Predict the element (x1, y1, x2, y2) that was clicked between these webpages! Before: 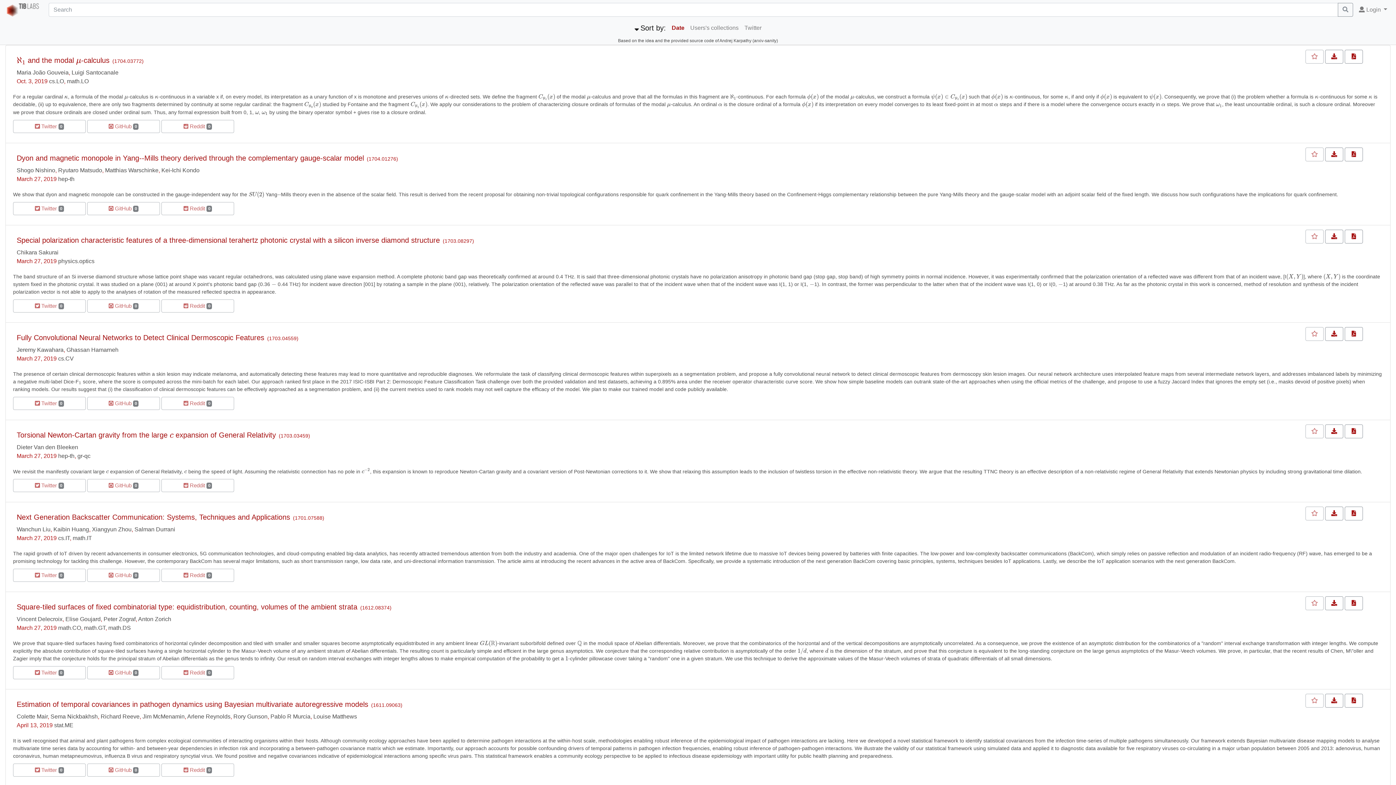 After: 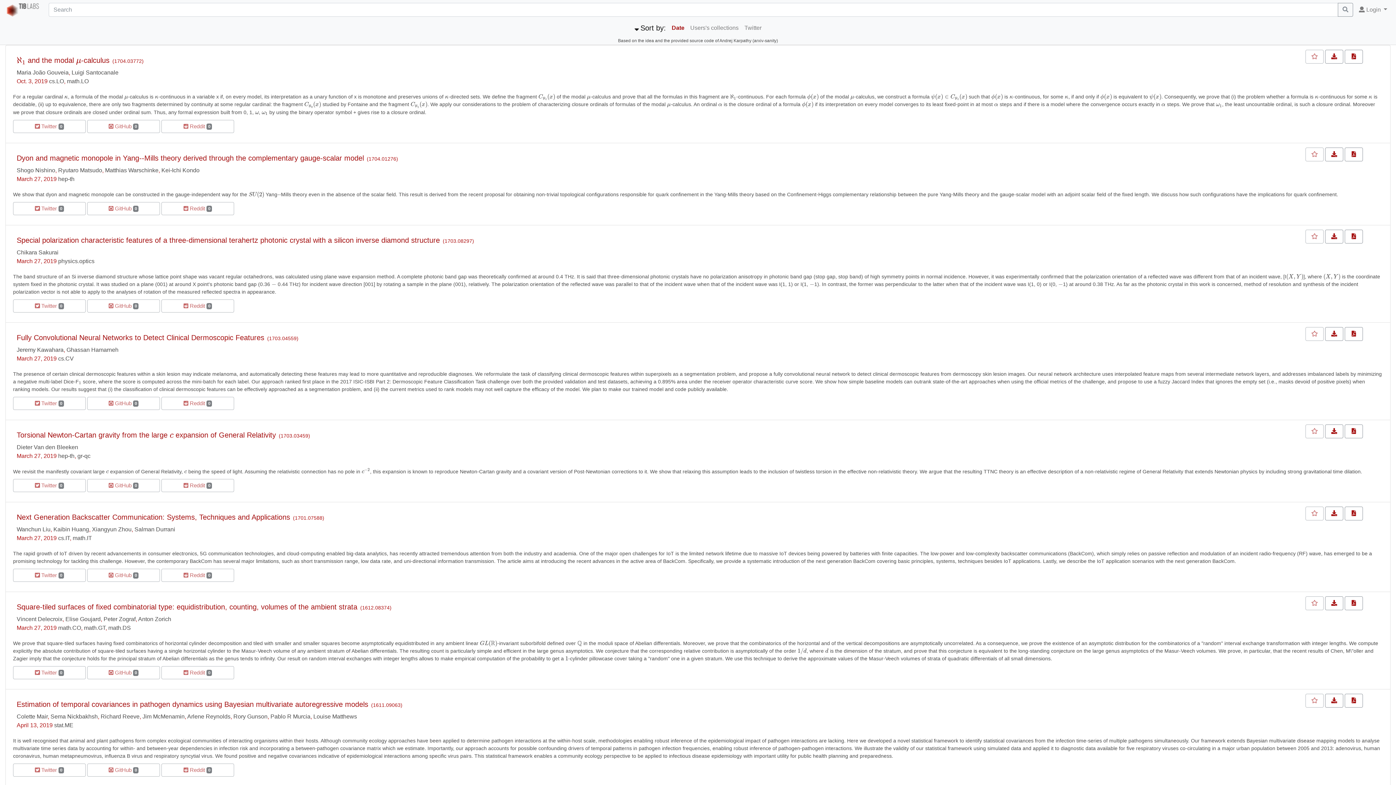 Action: label: Wanchun Liu bbox: (16, 526, 50, 532)